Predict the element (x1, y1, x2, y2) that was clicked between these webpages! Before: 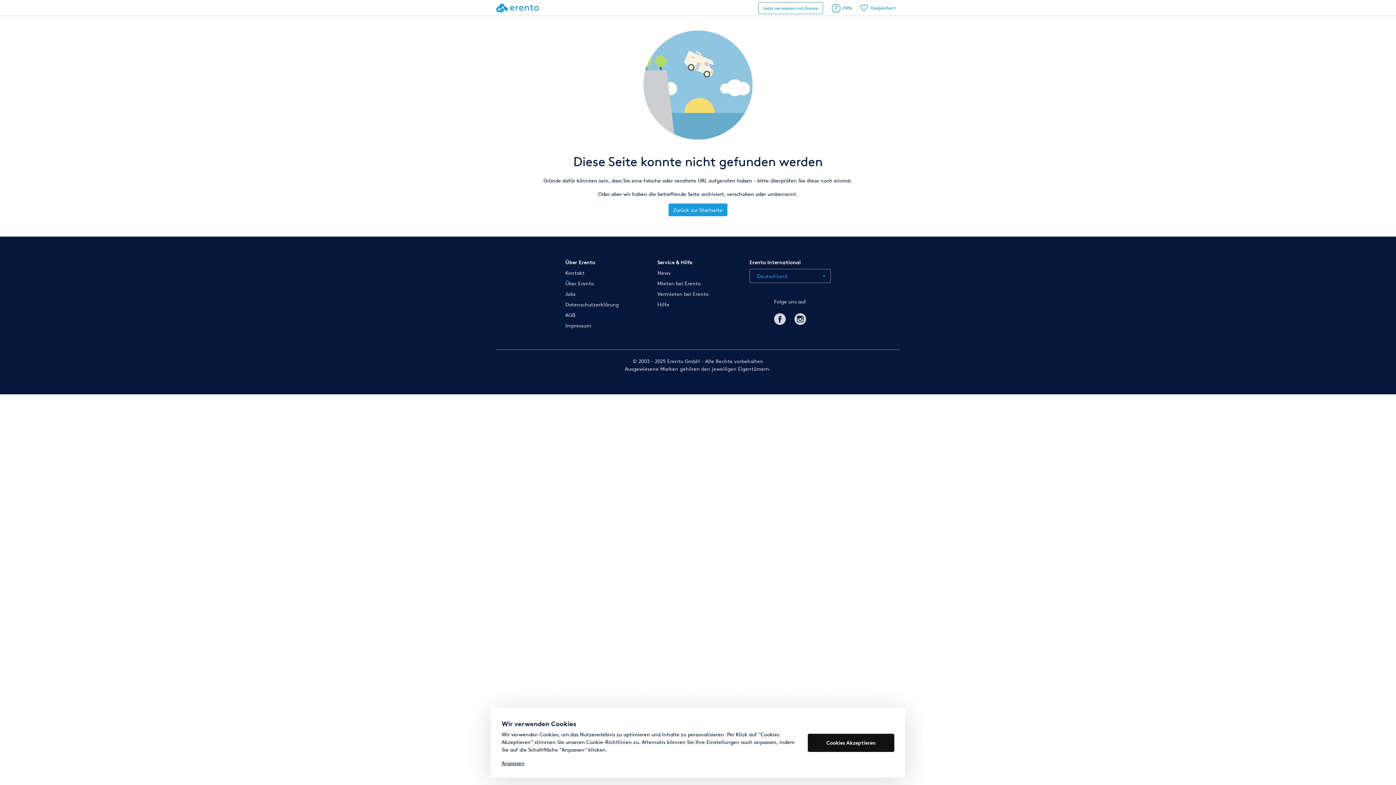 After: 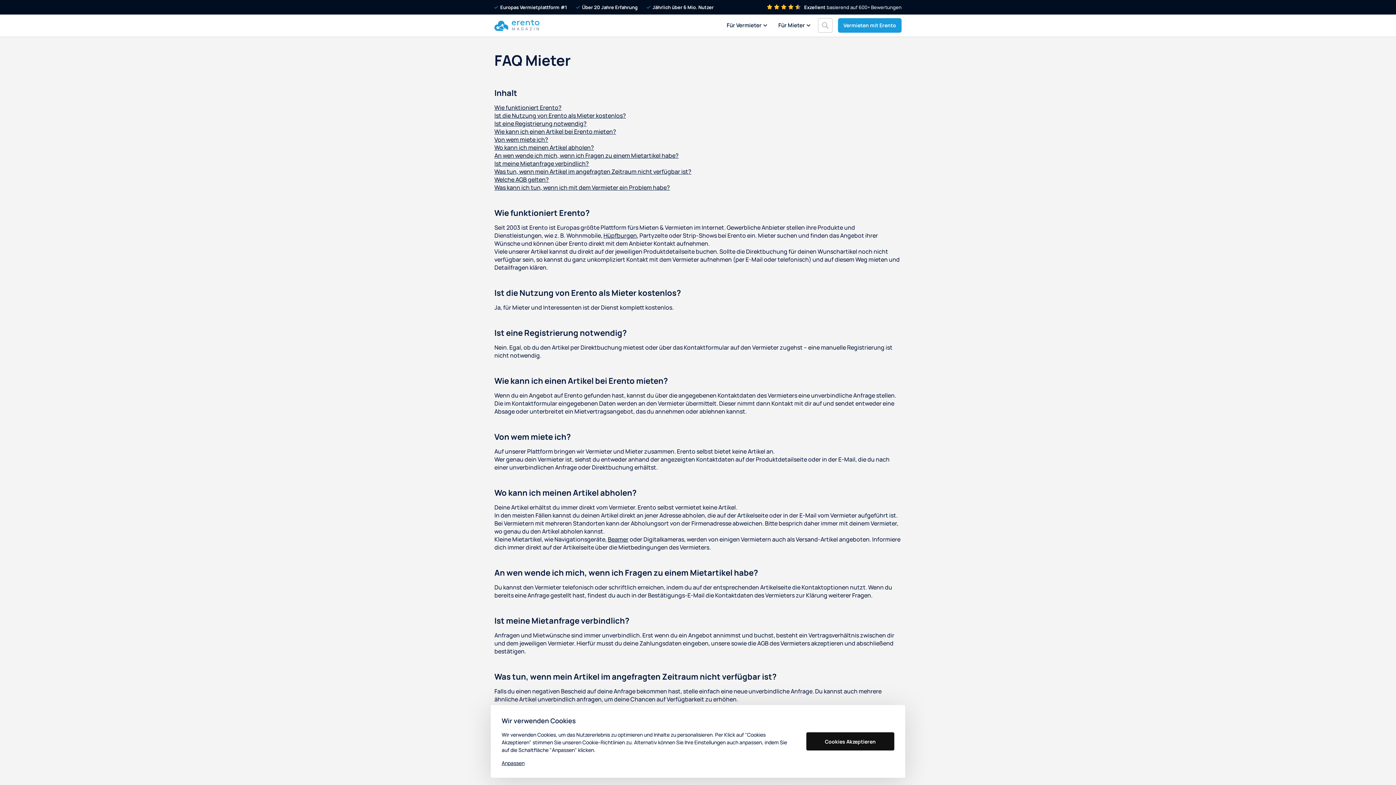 Action: bbox: (657, 280, 700, 286) label: Mieten bei Erento